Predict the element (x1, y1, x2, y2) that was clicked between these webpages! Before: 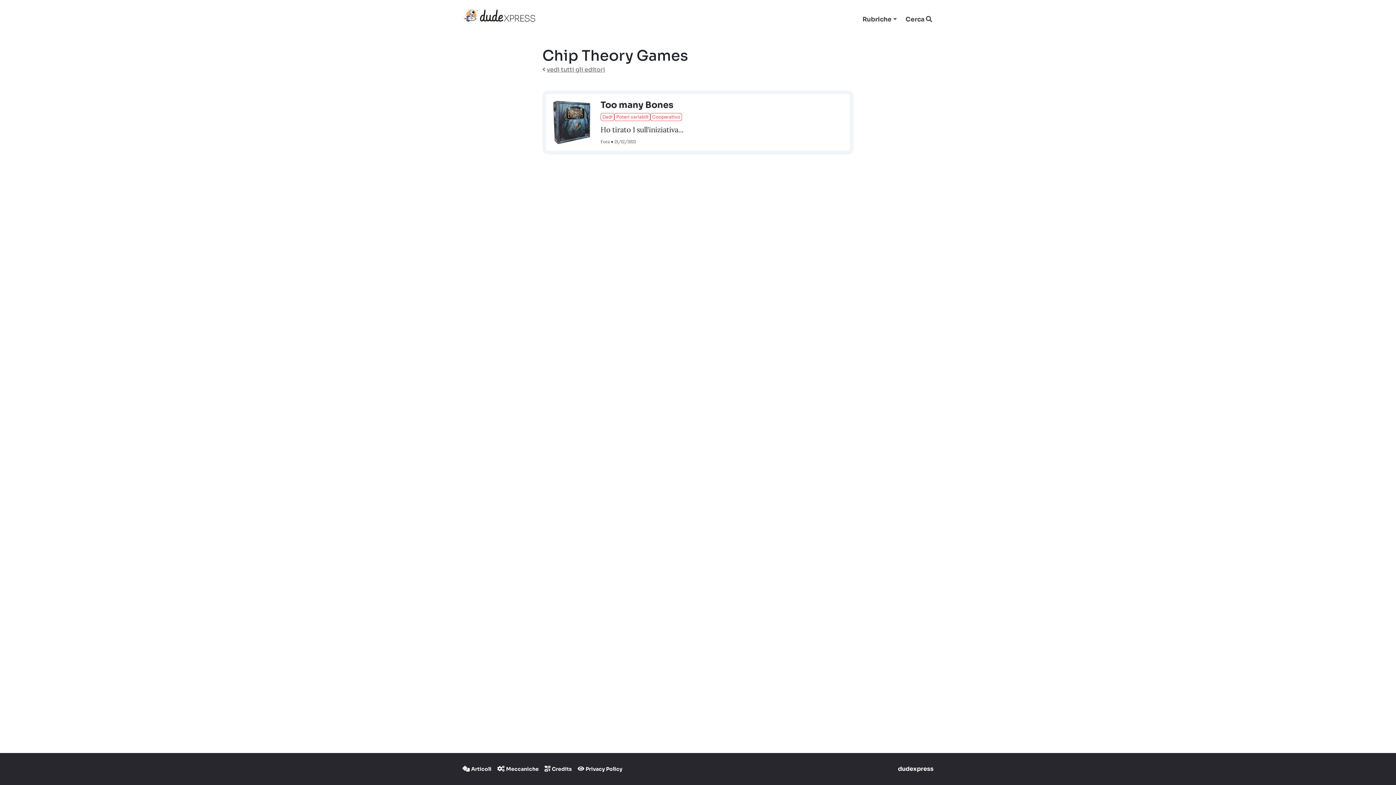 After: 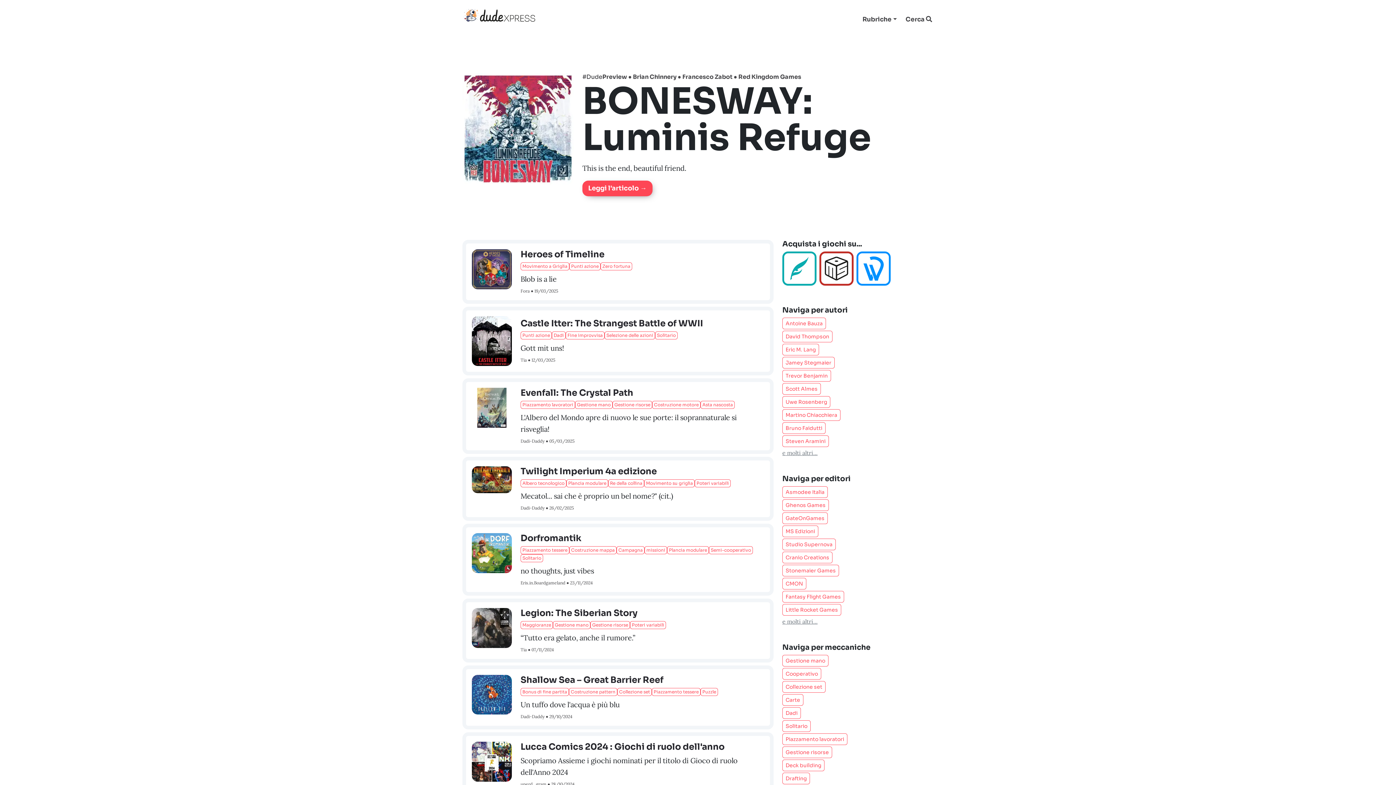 Action: bbox: (462, 5, 537, 24)